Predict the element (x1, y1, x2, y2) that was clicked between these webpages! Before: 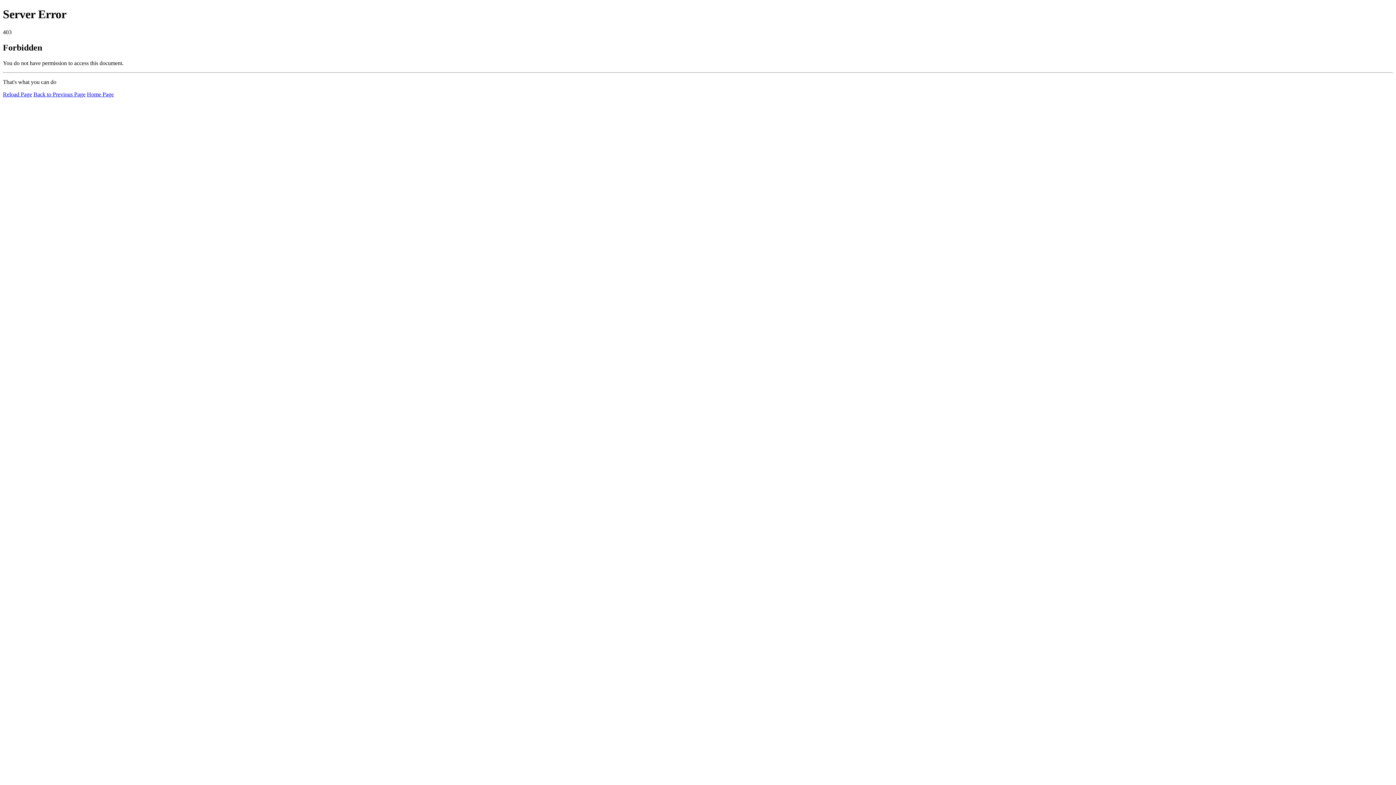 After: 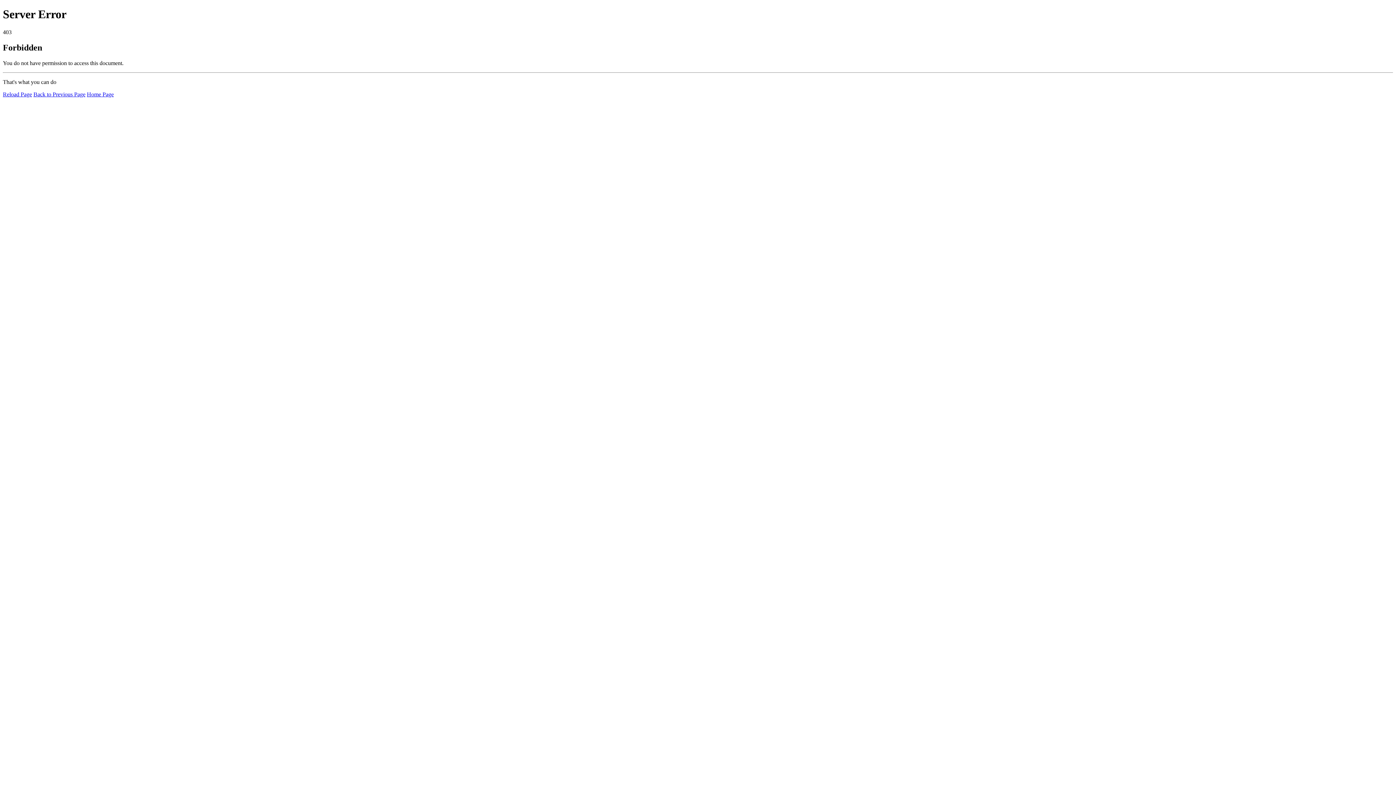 Action: label: Home Page bbox: (86, 91, 113, 97)